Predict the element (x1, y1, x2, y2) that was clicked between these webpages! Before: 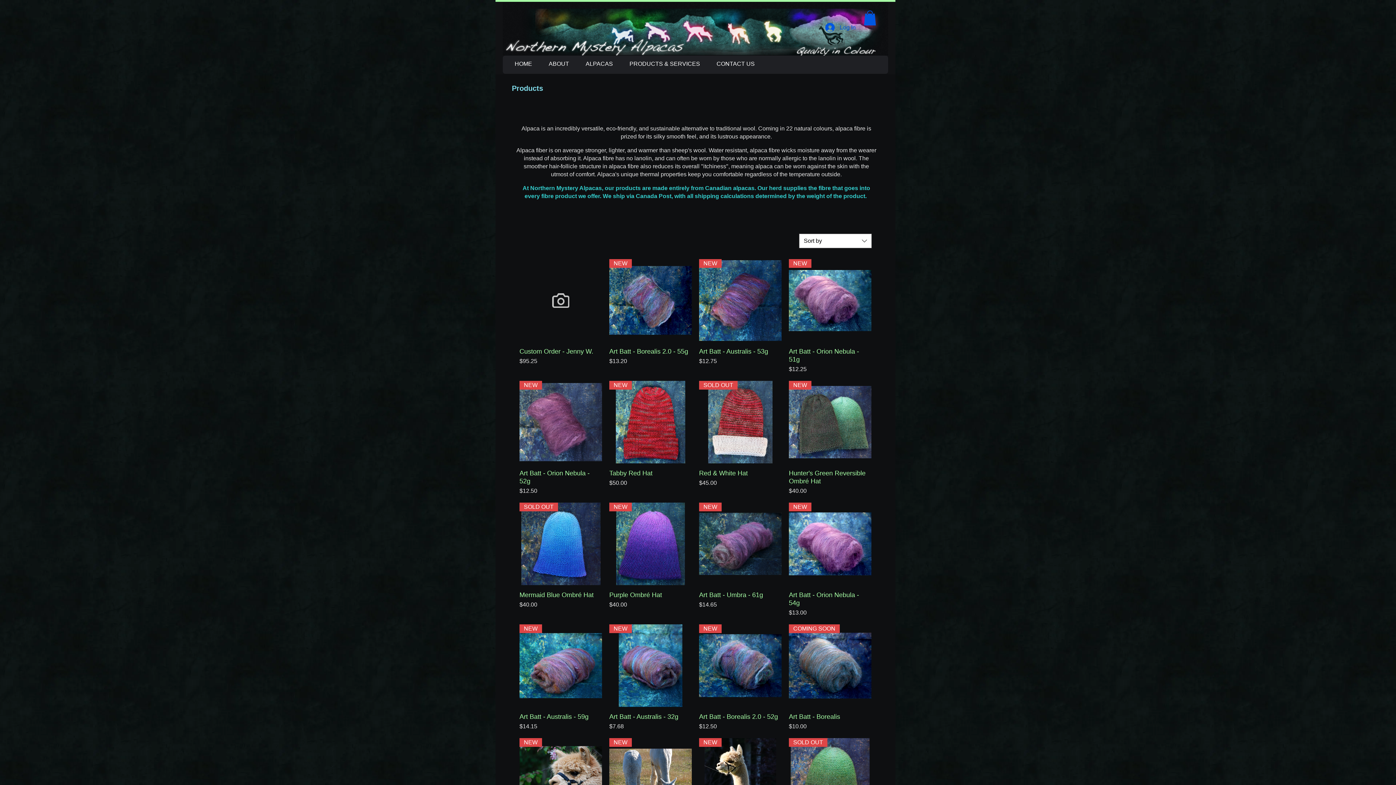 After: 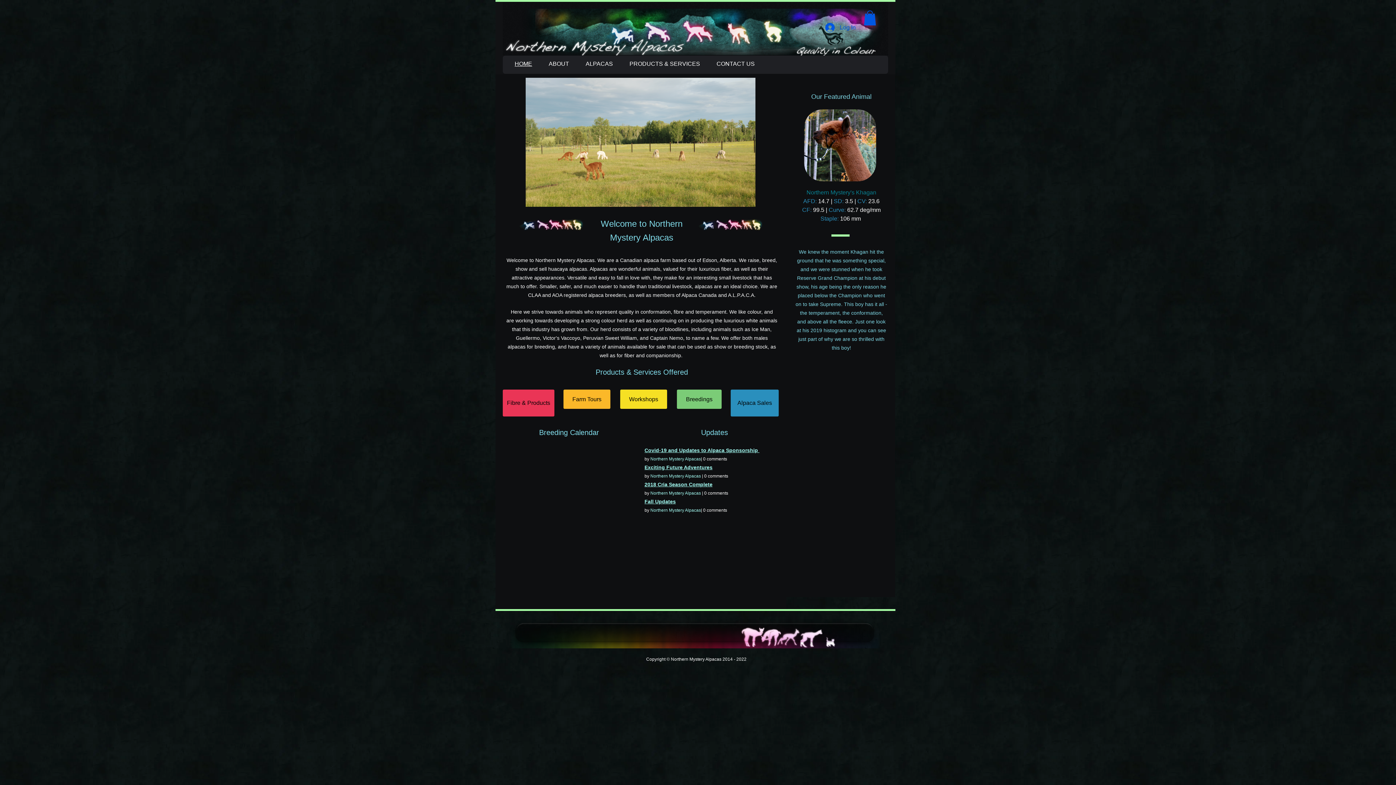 Action: bbox: (506, 59, 540, 67) label: HOME